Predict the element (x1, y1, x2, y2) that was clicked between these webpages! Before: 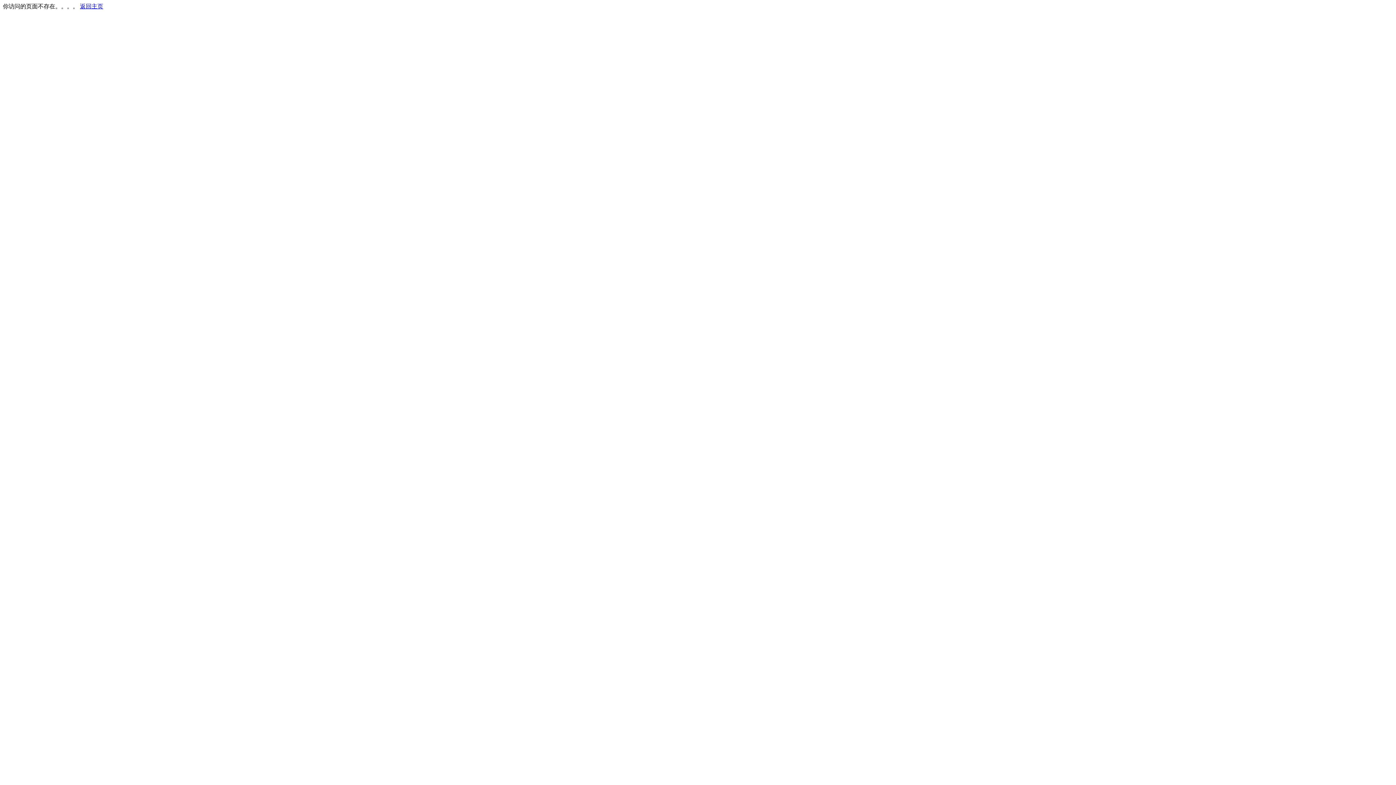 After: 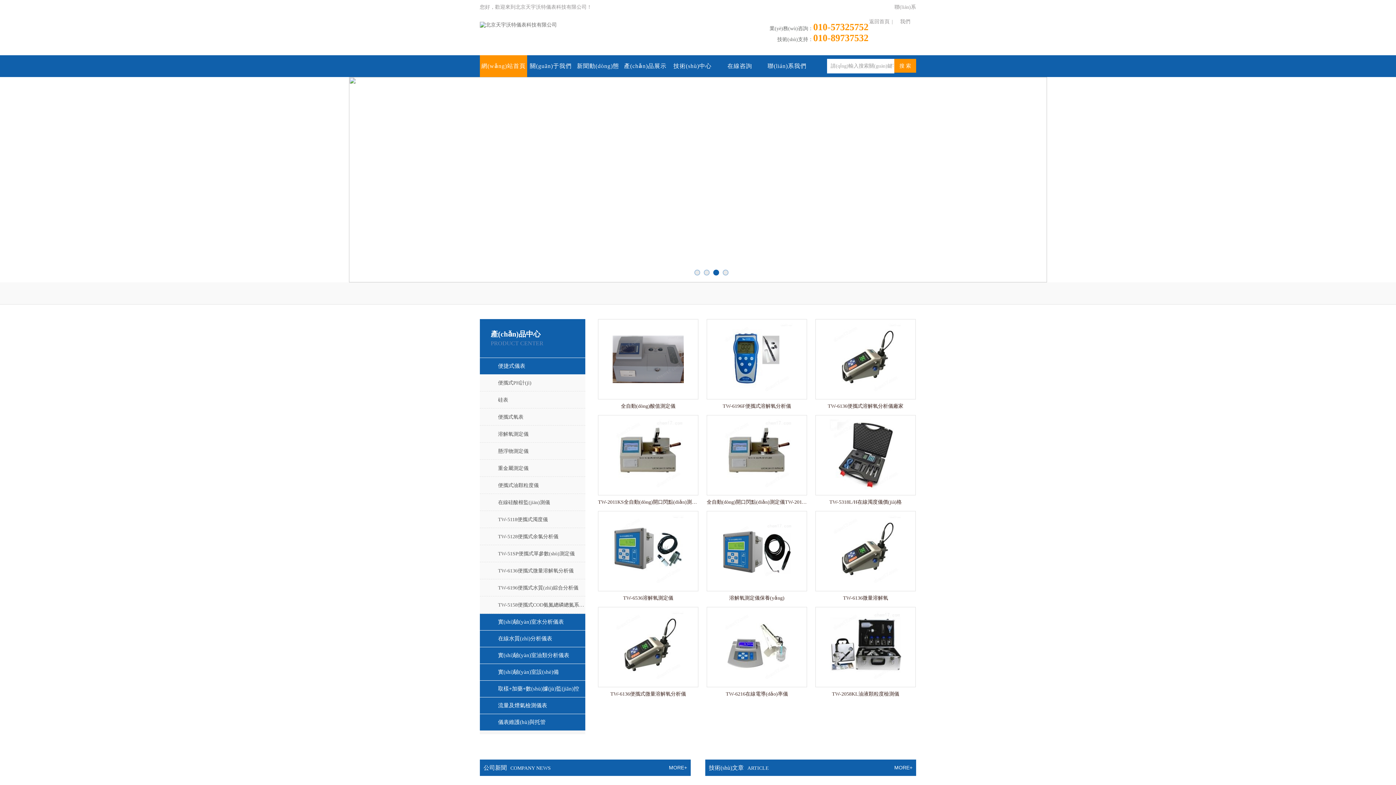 Action: bbox: (80, 3, 103, 9) label: 返回主页